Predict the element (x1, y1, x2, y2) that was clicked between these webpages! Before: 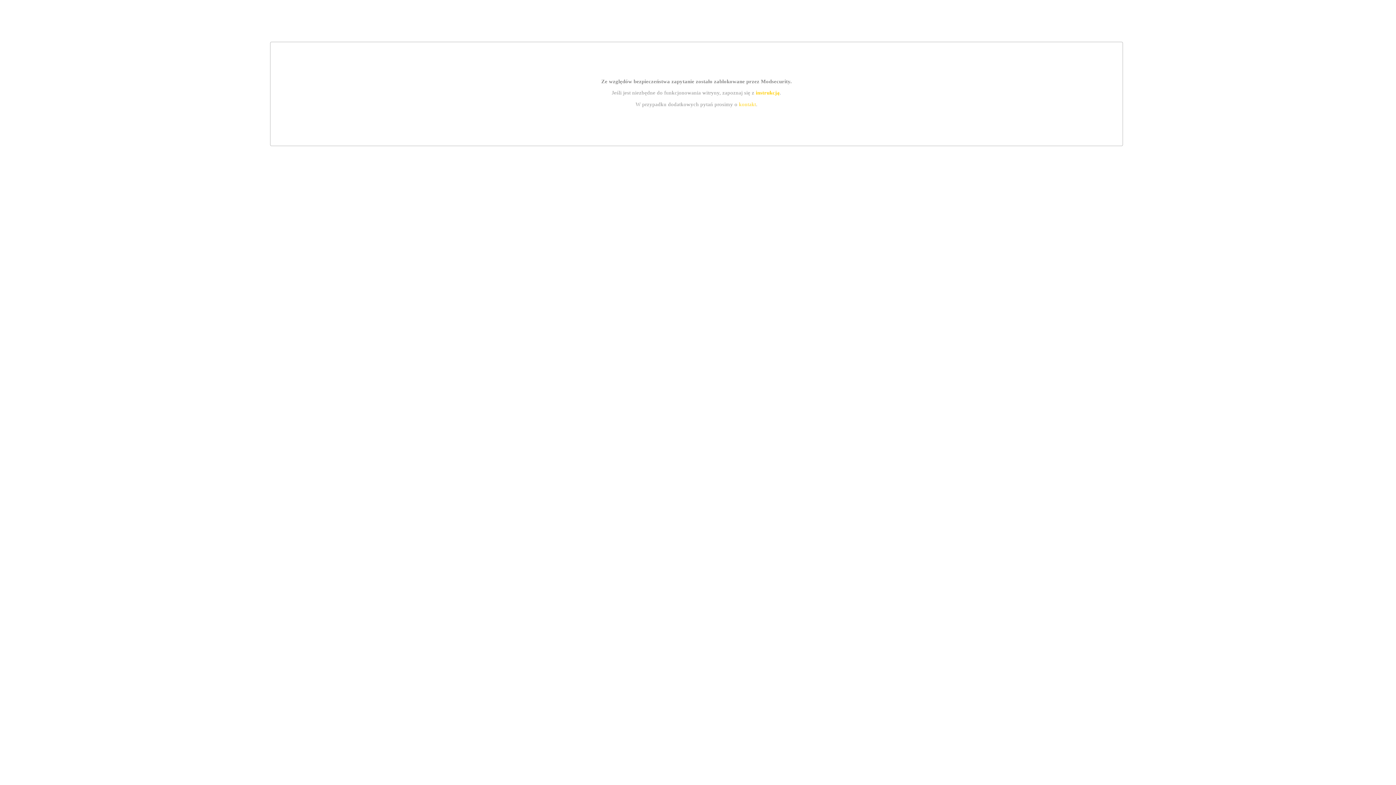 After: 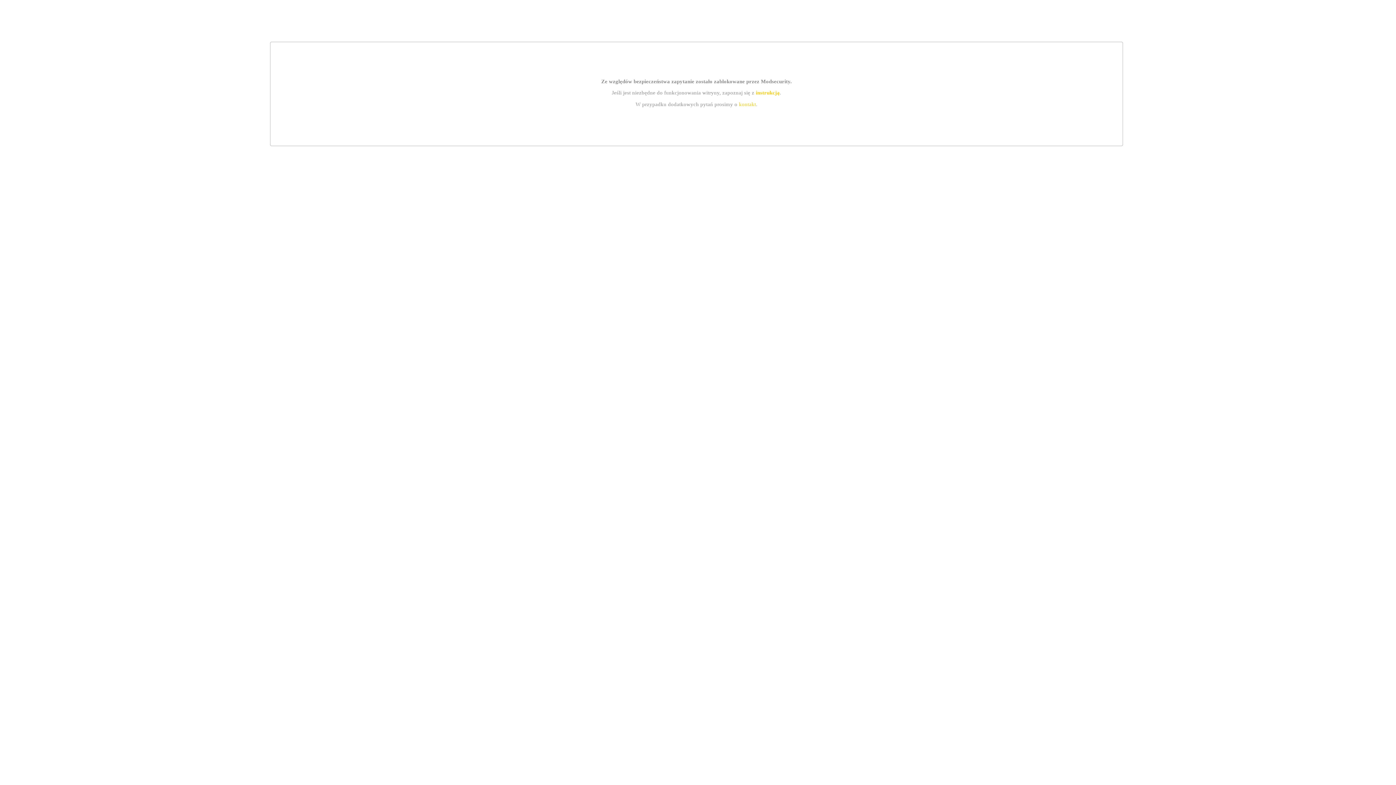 Action: label: instrukcją bbox: (755, 89, 779, 95)